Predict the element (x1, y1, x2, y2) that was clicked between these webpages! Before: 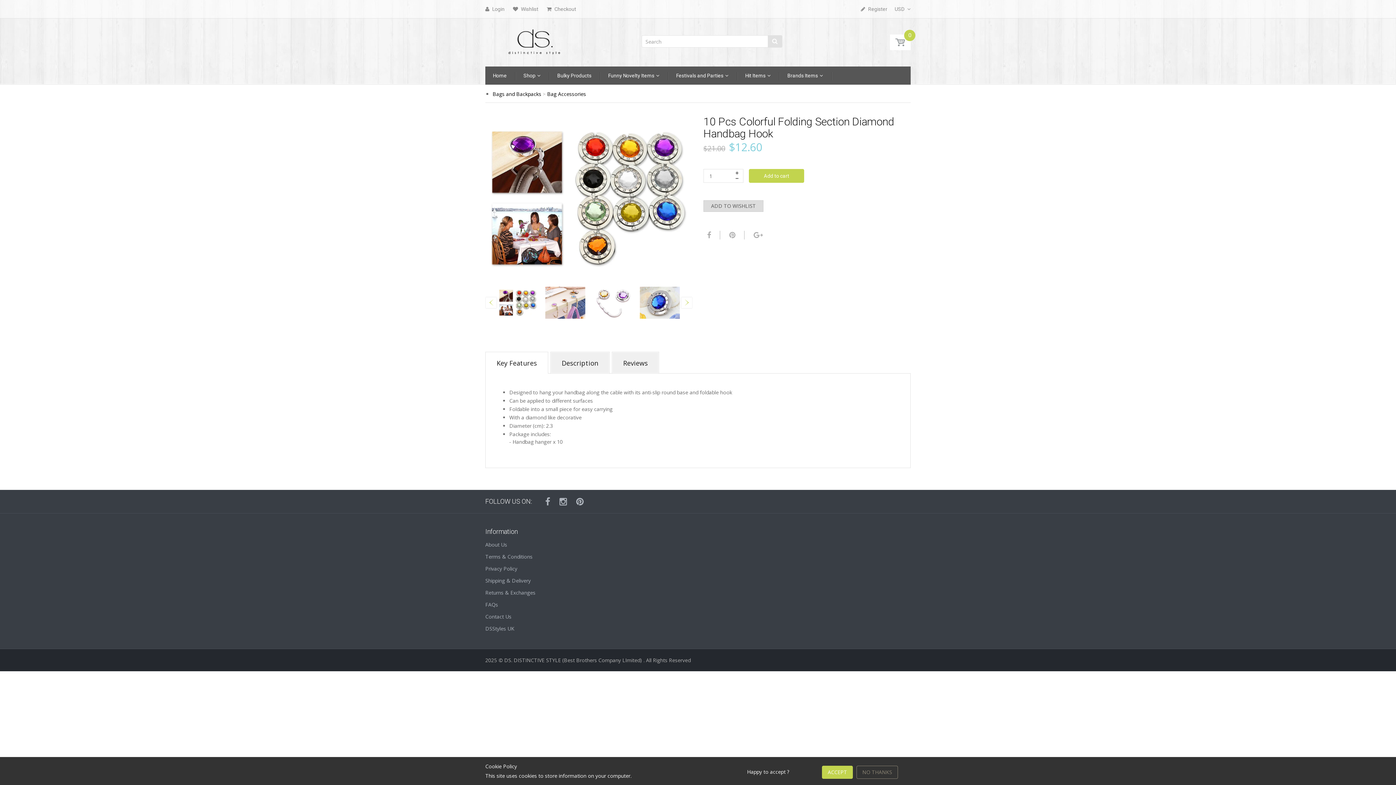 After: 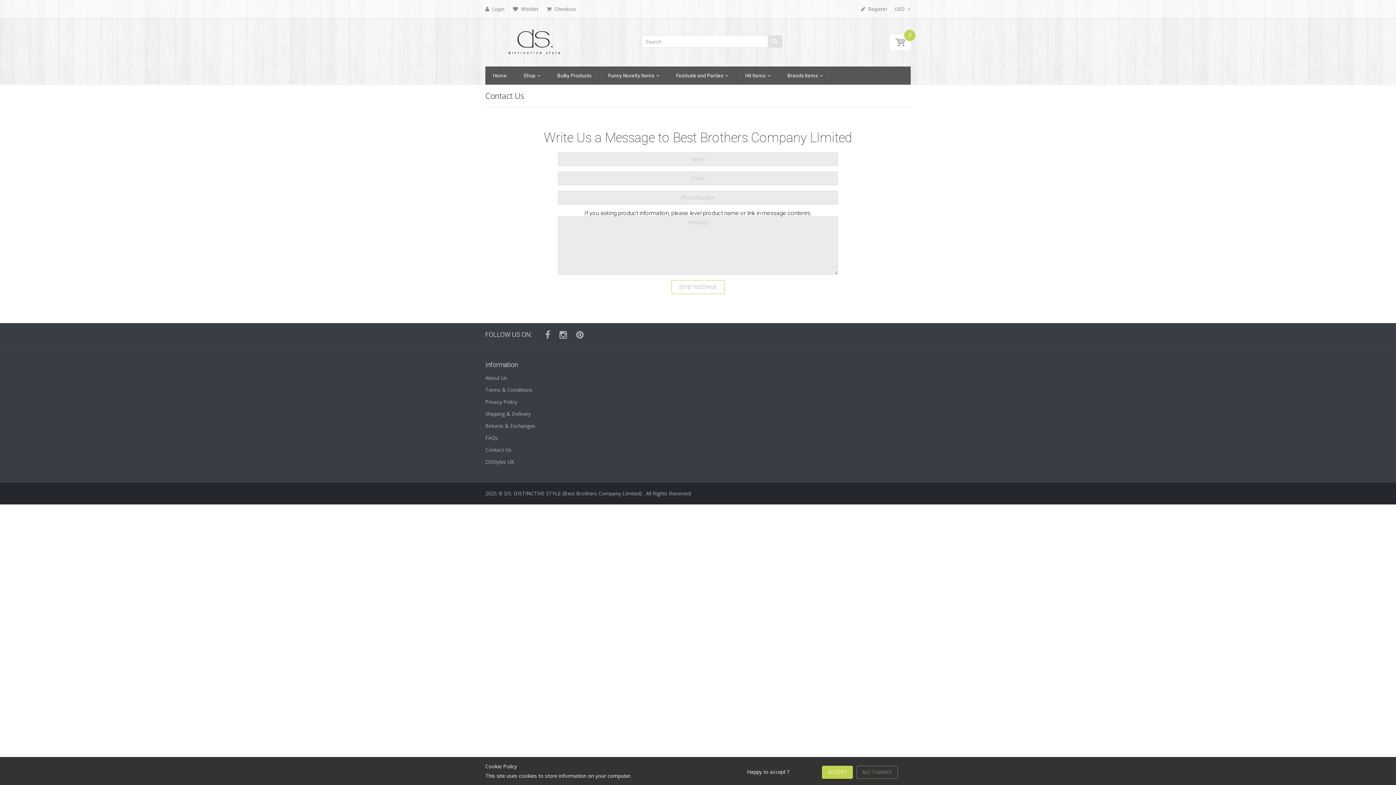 Action: bbox: (485, 613, 511, 620) label: Contact Us